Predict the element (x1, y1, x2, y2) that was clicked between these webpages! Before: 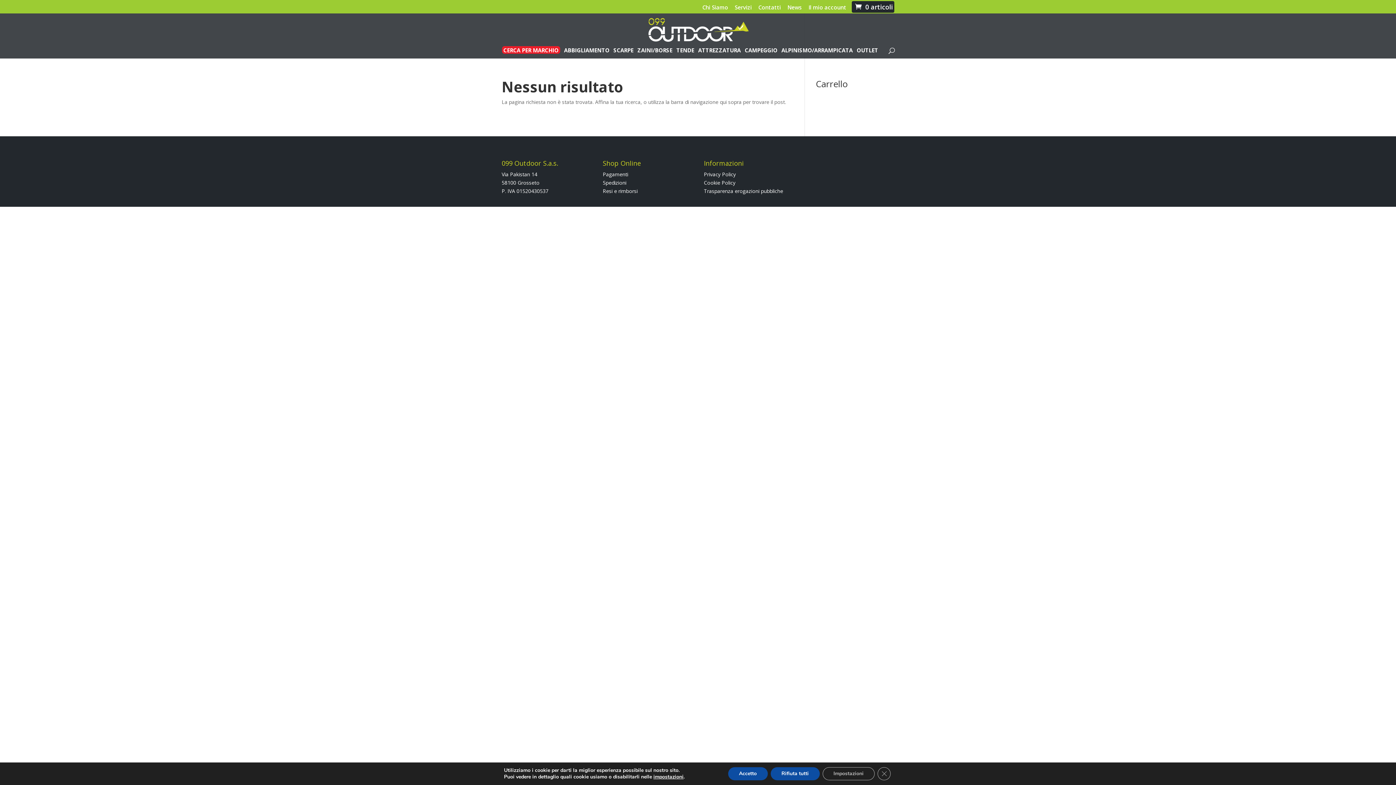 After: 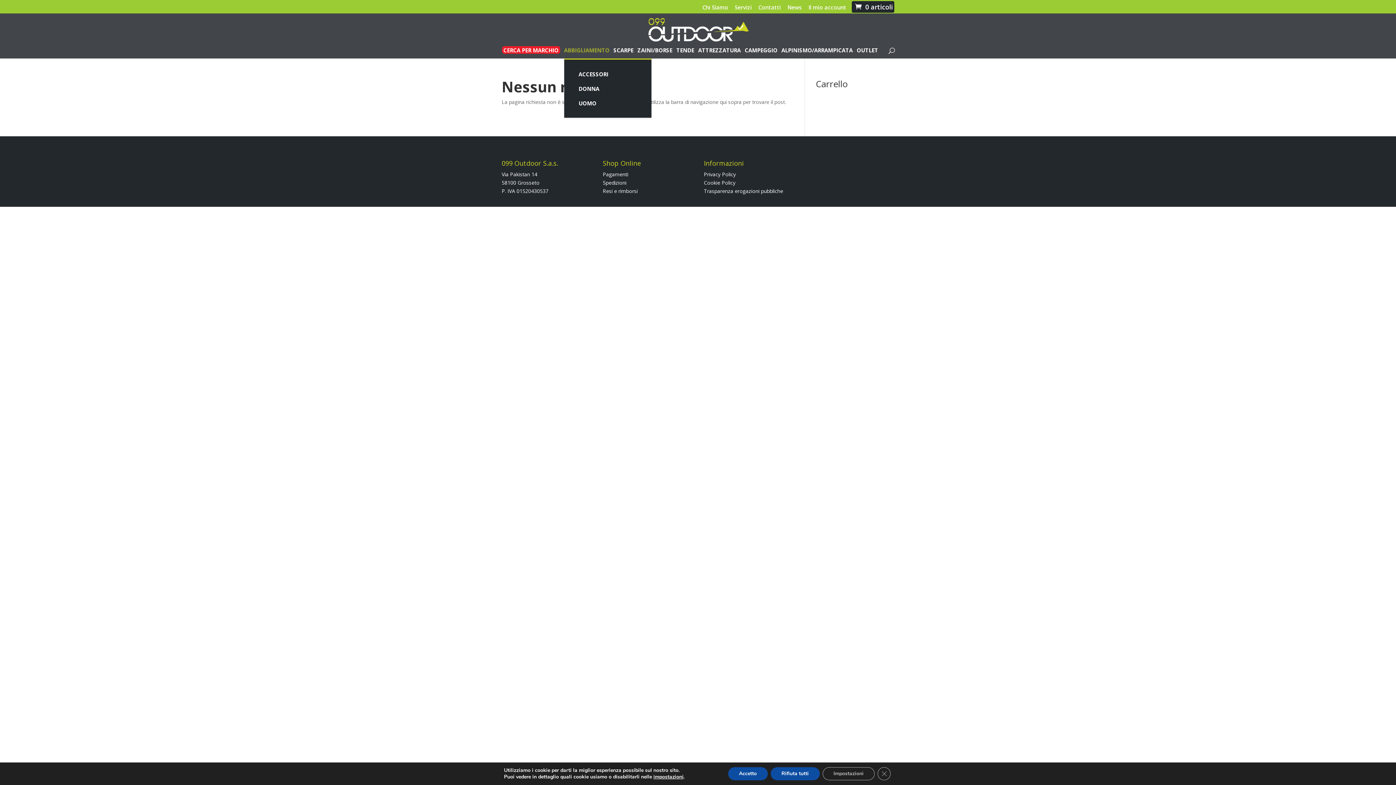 Action: bbox: (564, 47, 609, 58) label: ABBIGLIAMENTO